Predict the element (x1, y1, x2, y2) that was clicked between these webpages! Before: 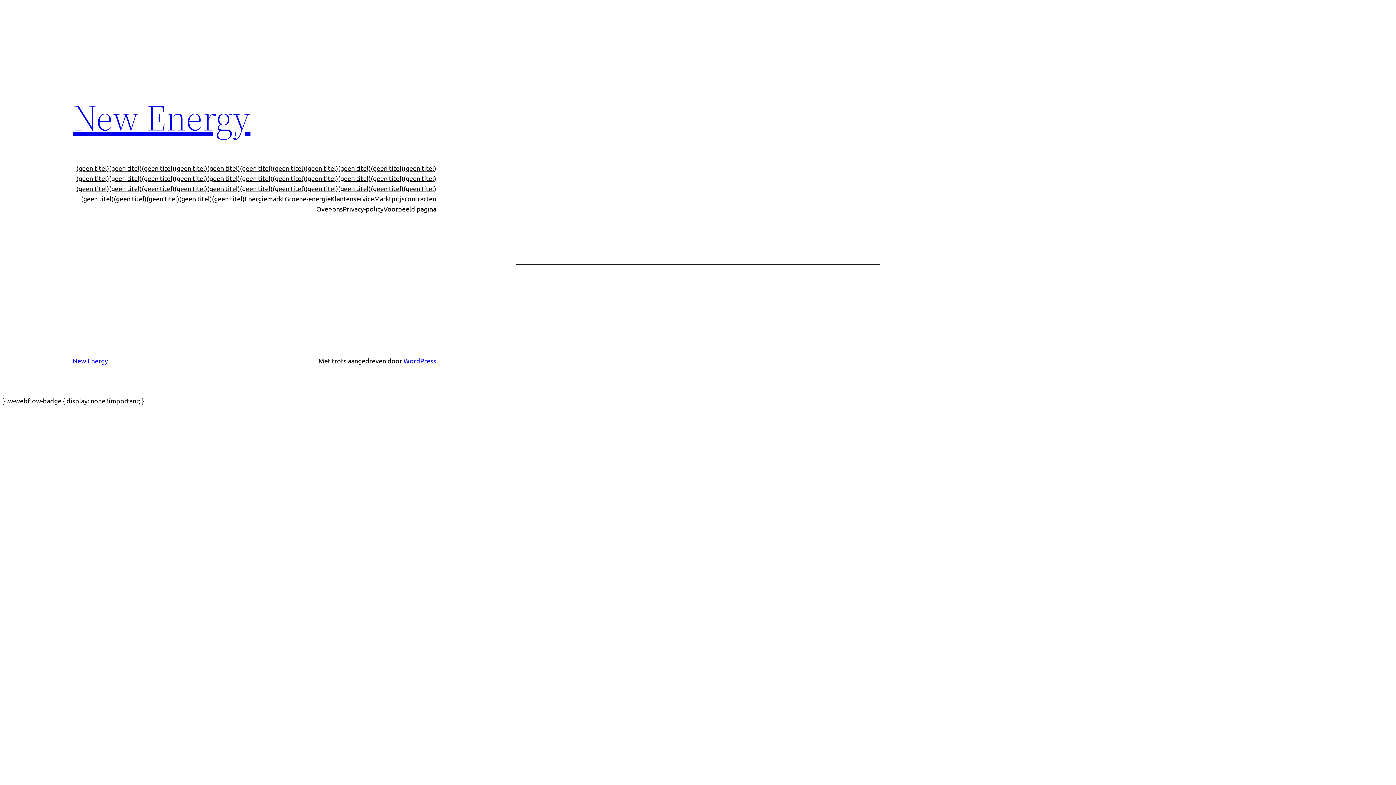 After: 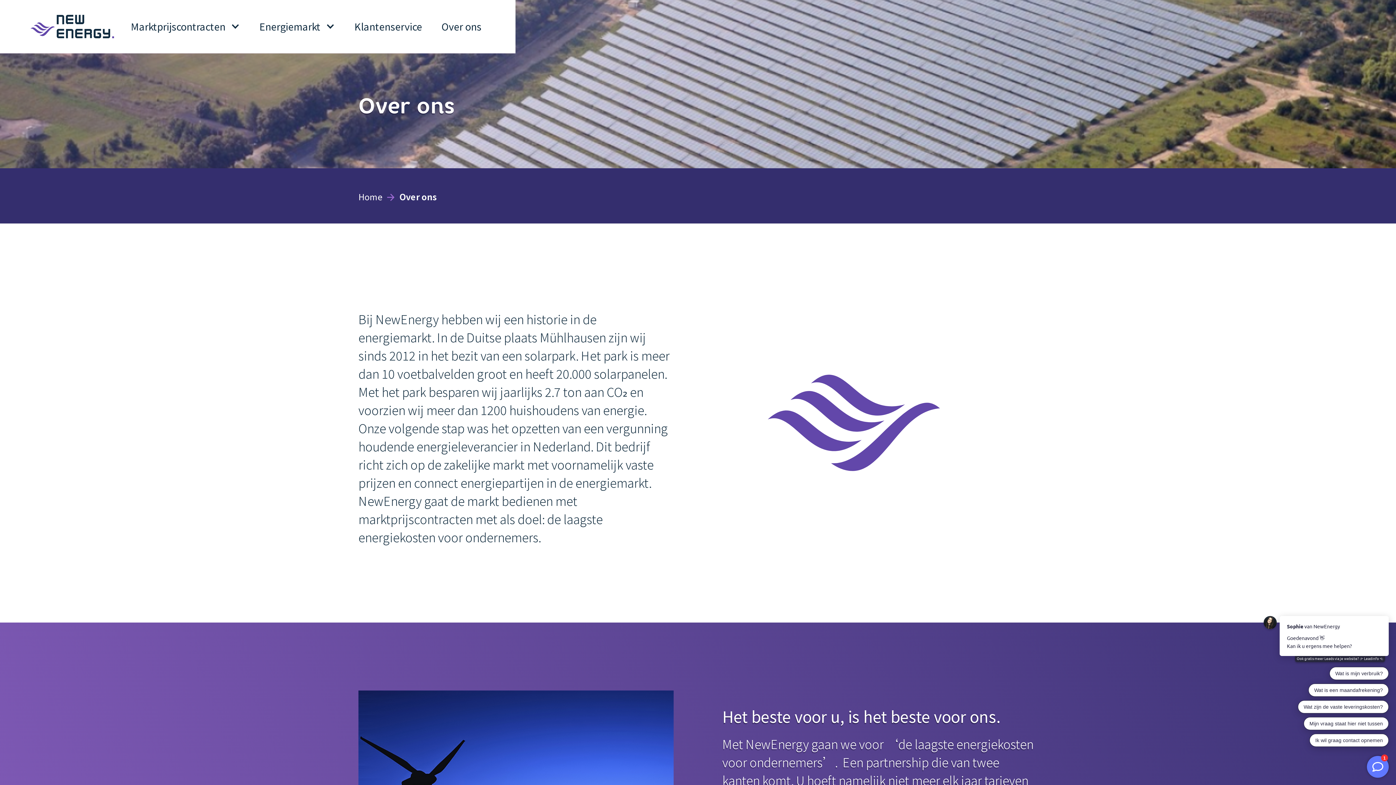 Action: bbox: (316, 204, 342, 214) label: Over-ons